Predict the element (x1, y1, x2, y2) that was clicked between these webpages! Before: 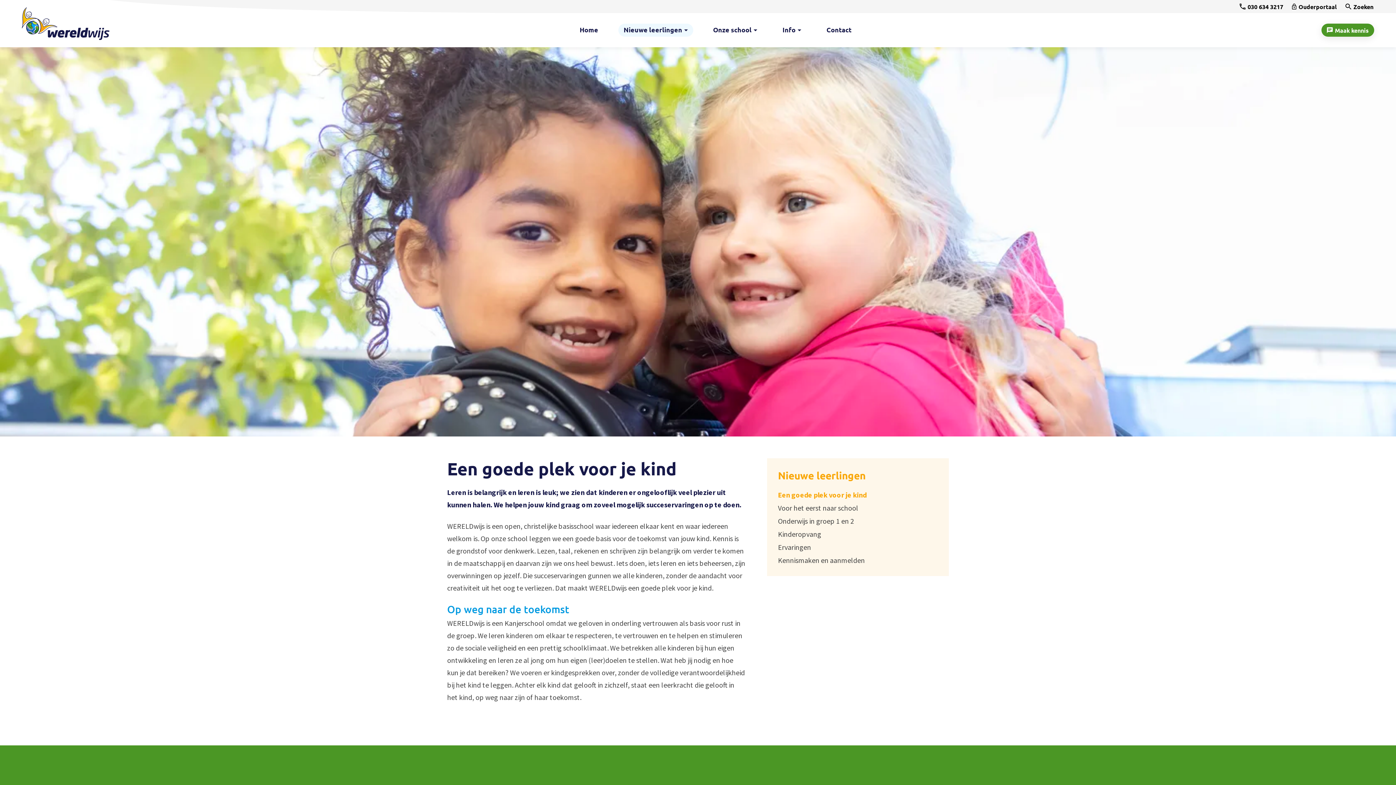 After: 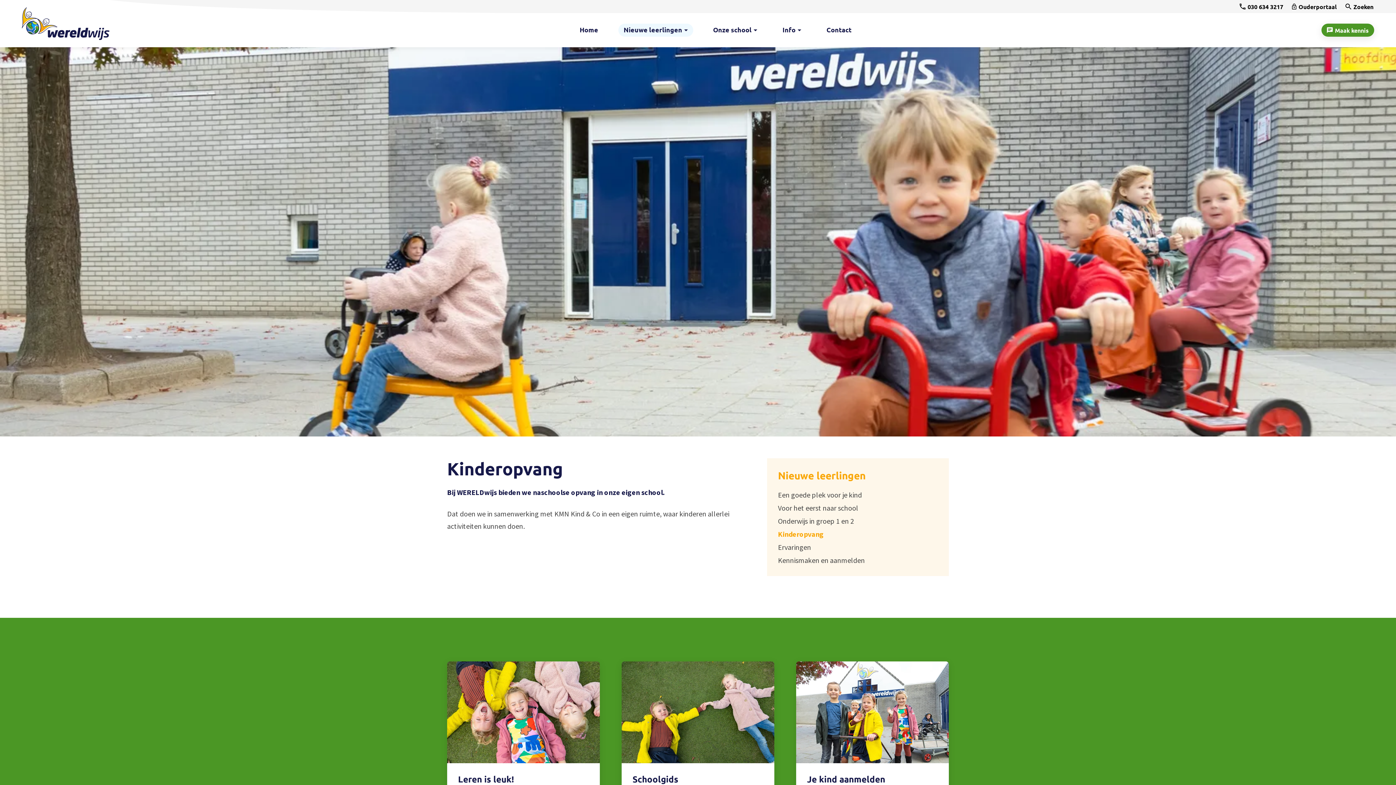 Action: label: Kinderopvang bbox: (778, 529, 938, 539)